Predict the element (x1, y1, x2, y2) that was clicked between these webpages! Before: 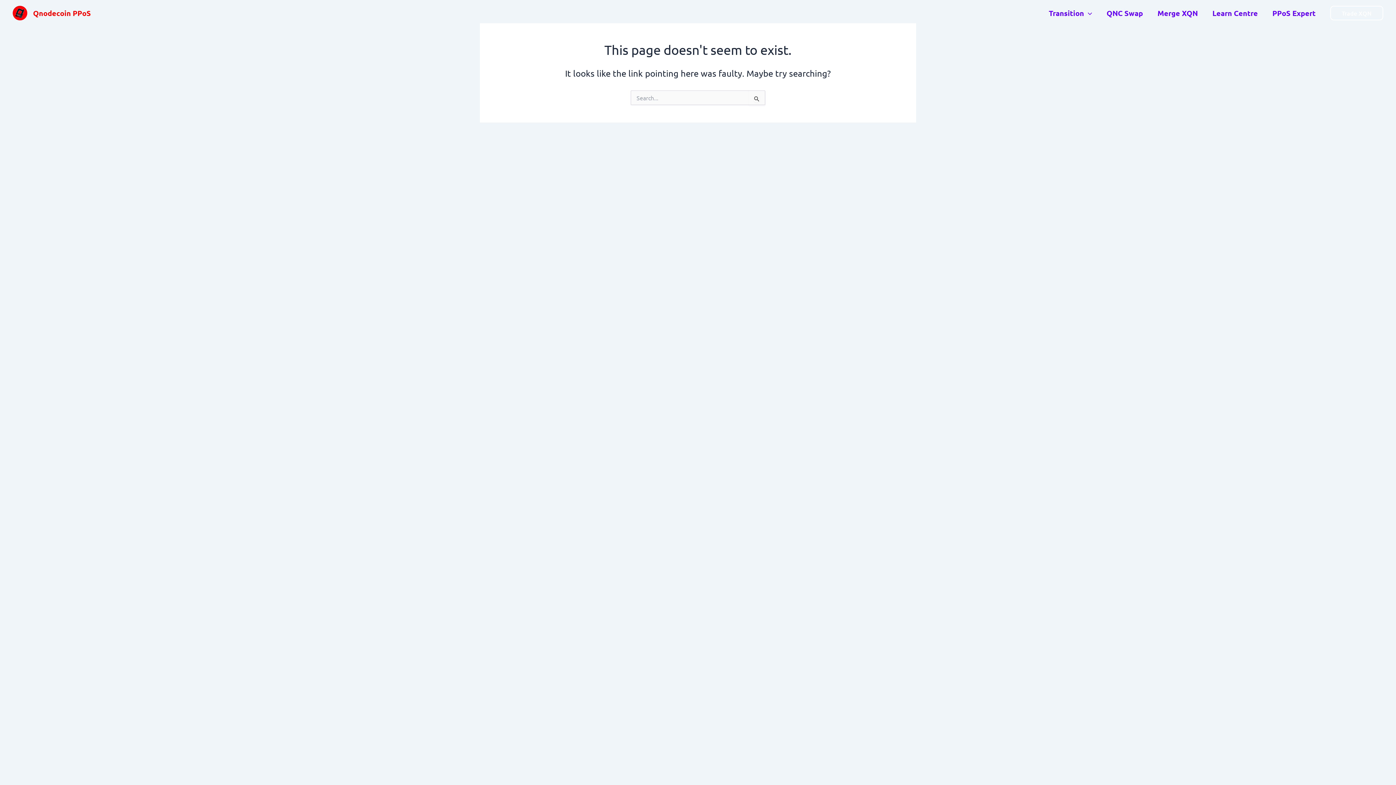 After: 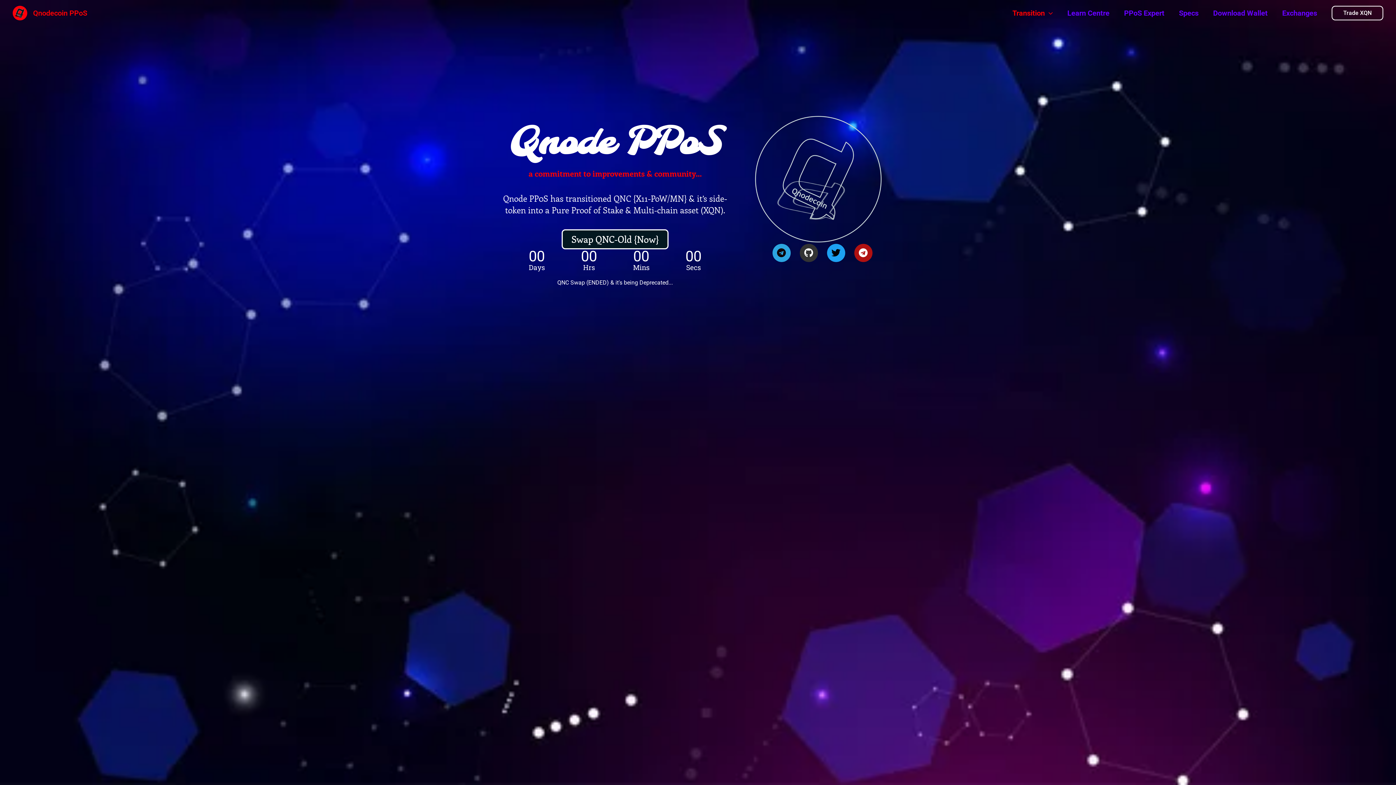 Action: bbox: (1041, 4, 1099, 22) label: Transition